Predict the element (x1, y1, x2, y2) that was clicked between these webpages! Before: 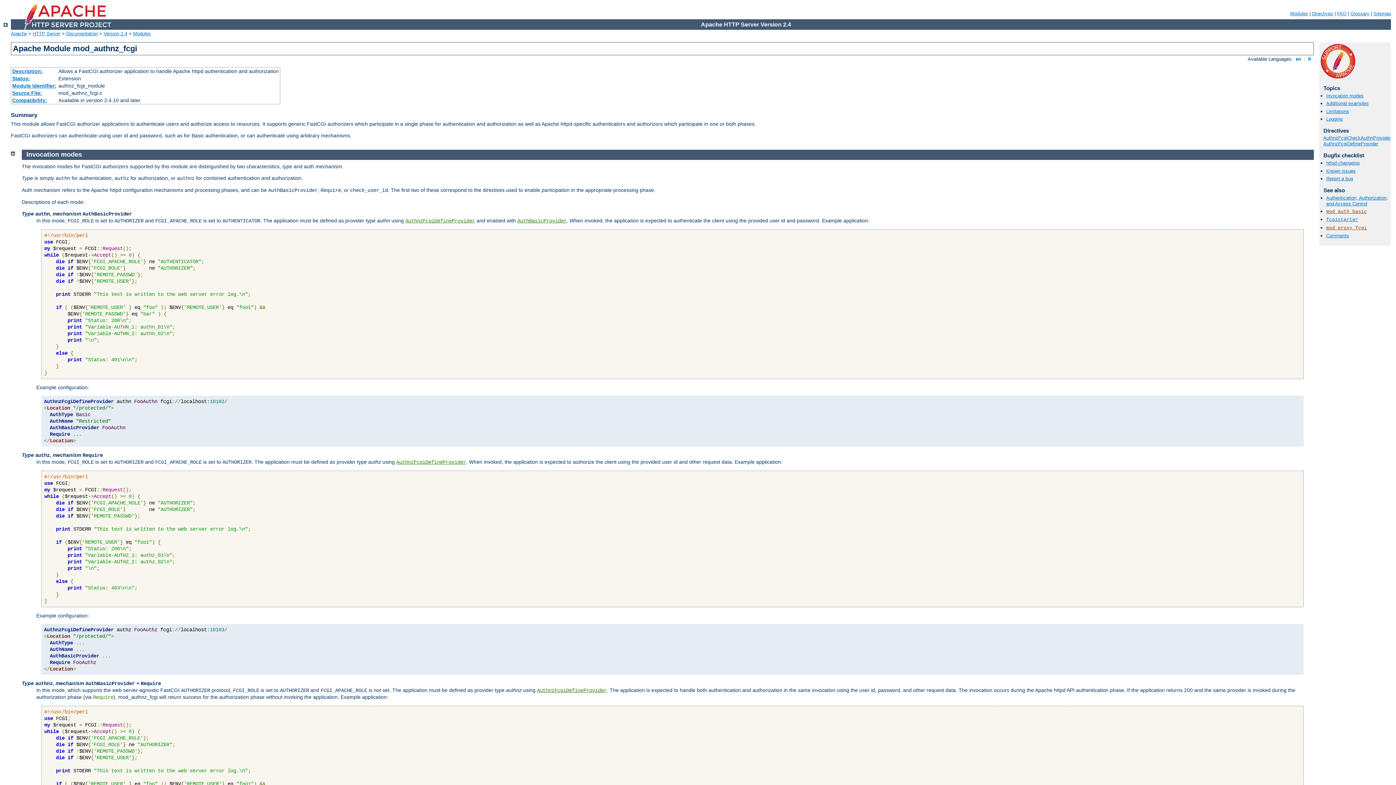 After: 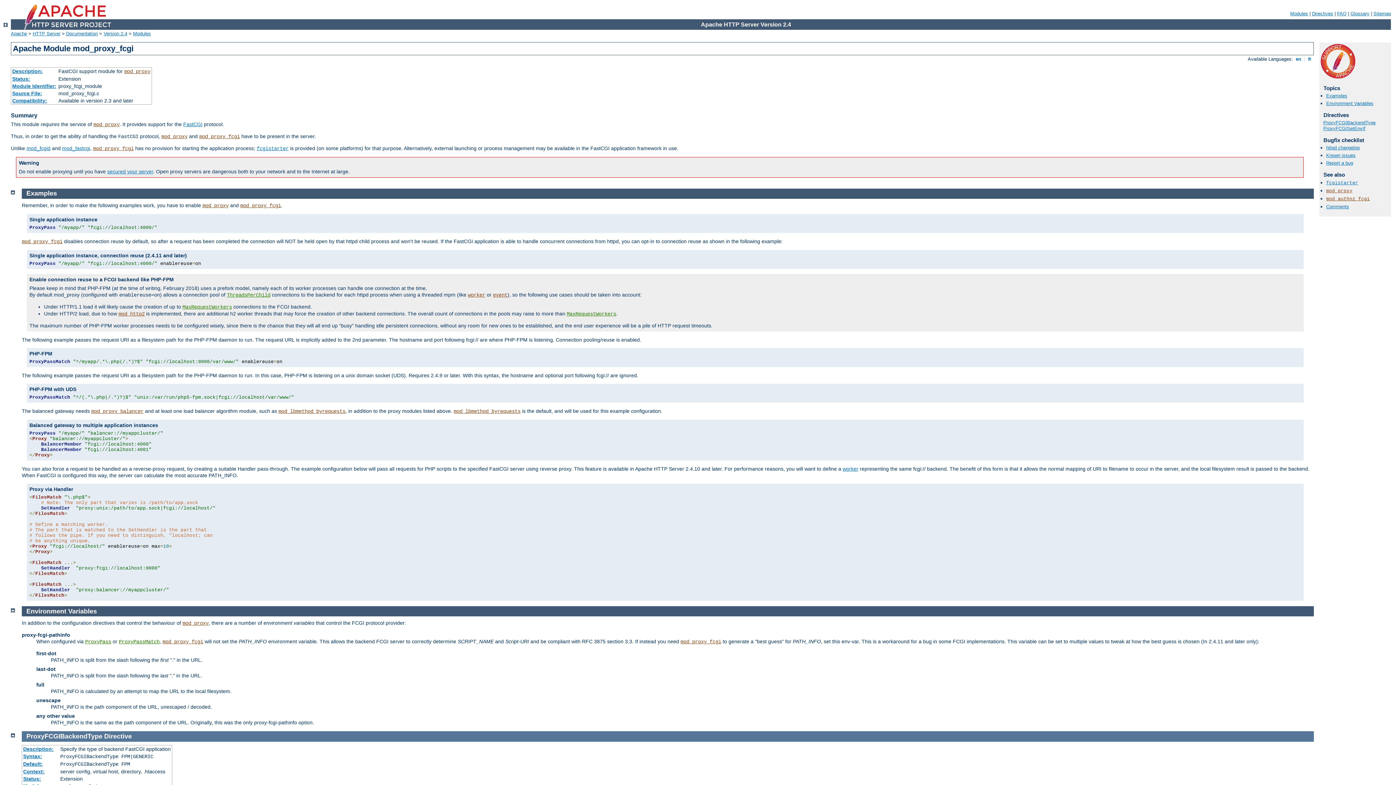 Action: bbox: (1326, 225, 1367, 230) label: mod_proxy_fcgi